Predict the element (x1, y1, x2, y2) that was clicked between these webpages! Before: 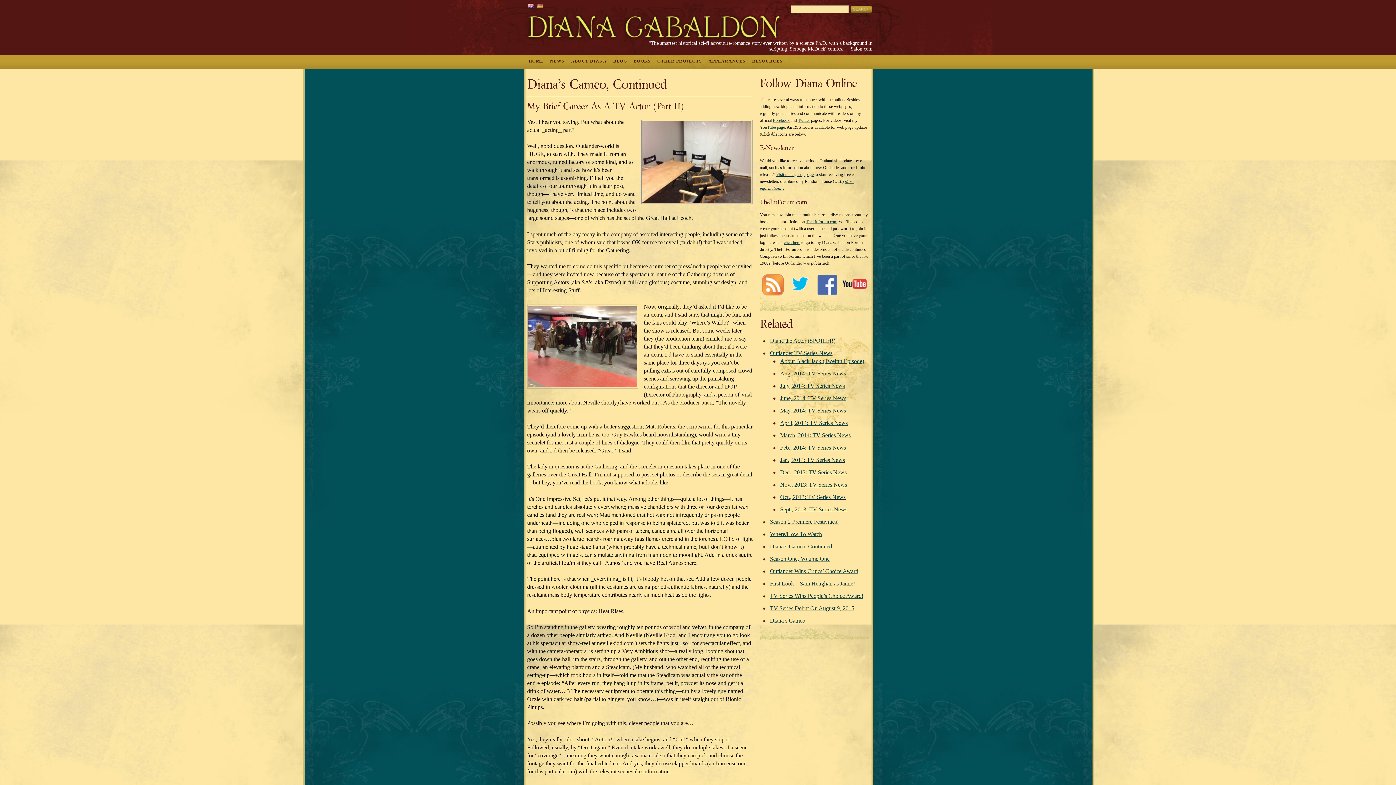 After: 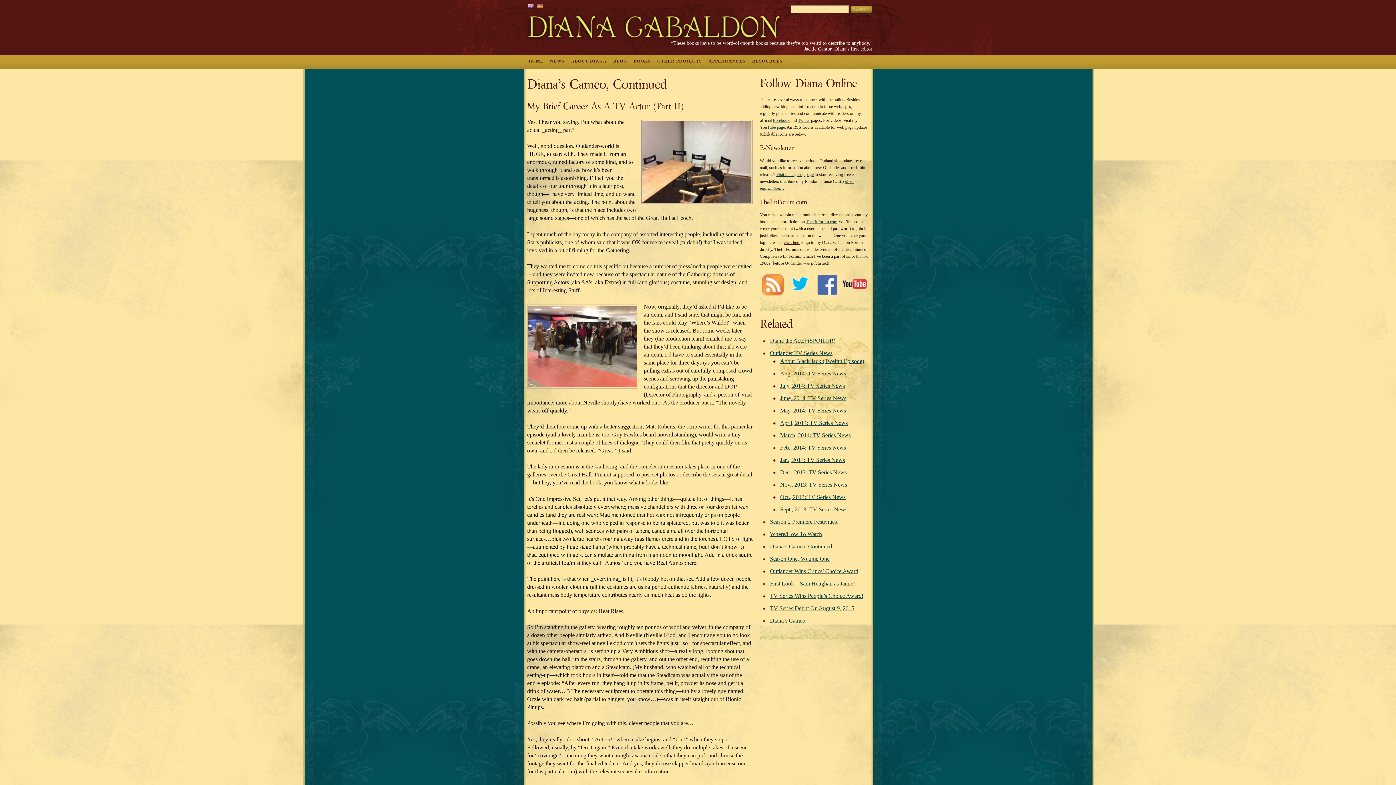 Action: label: click here bbox: (784, 239, 800, 244)